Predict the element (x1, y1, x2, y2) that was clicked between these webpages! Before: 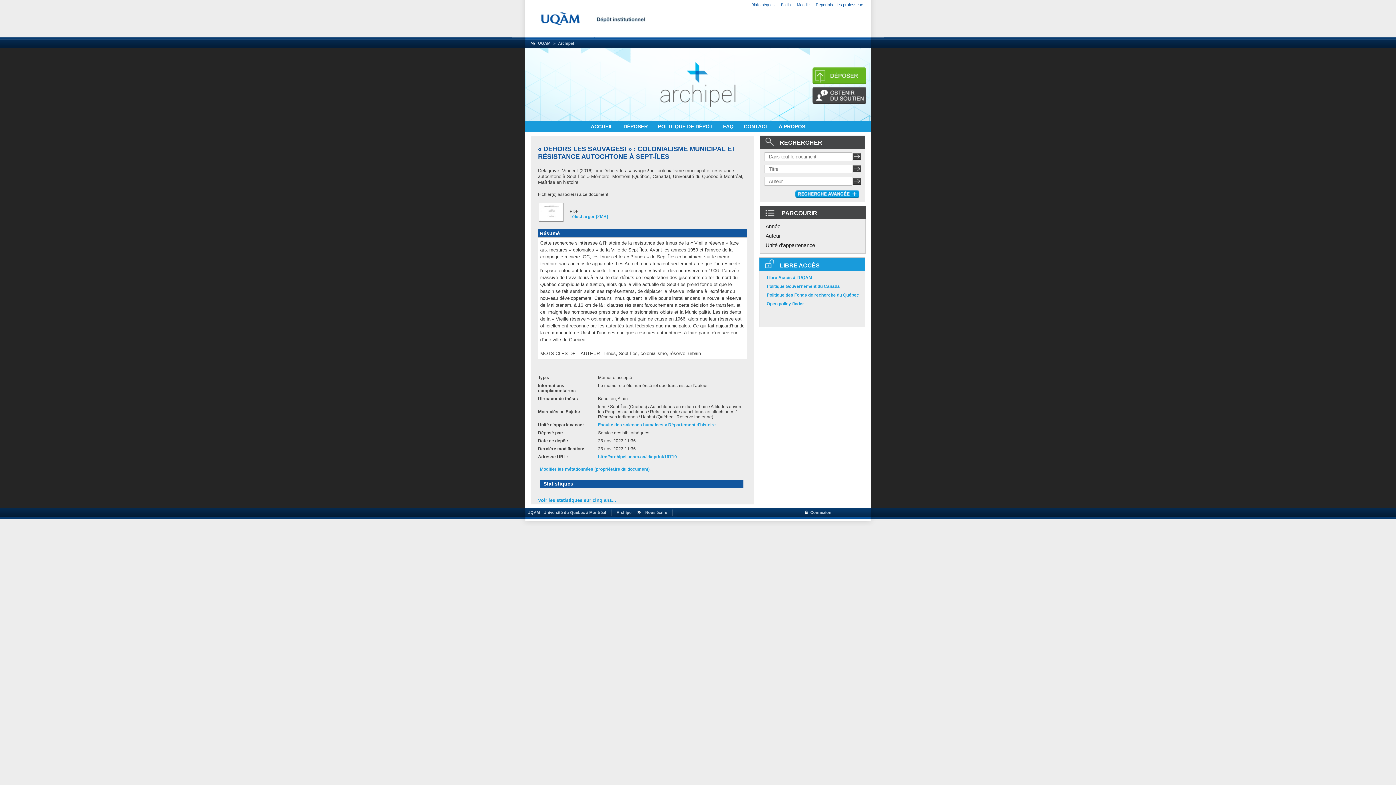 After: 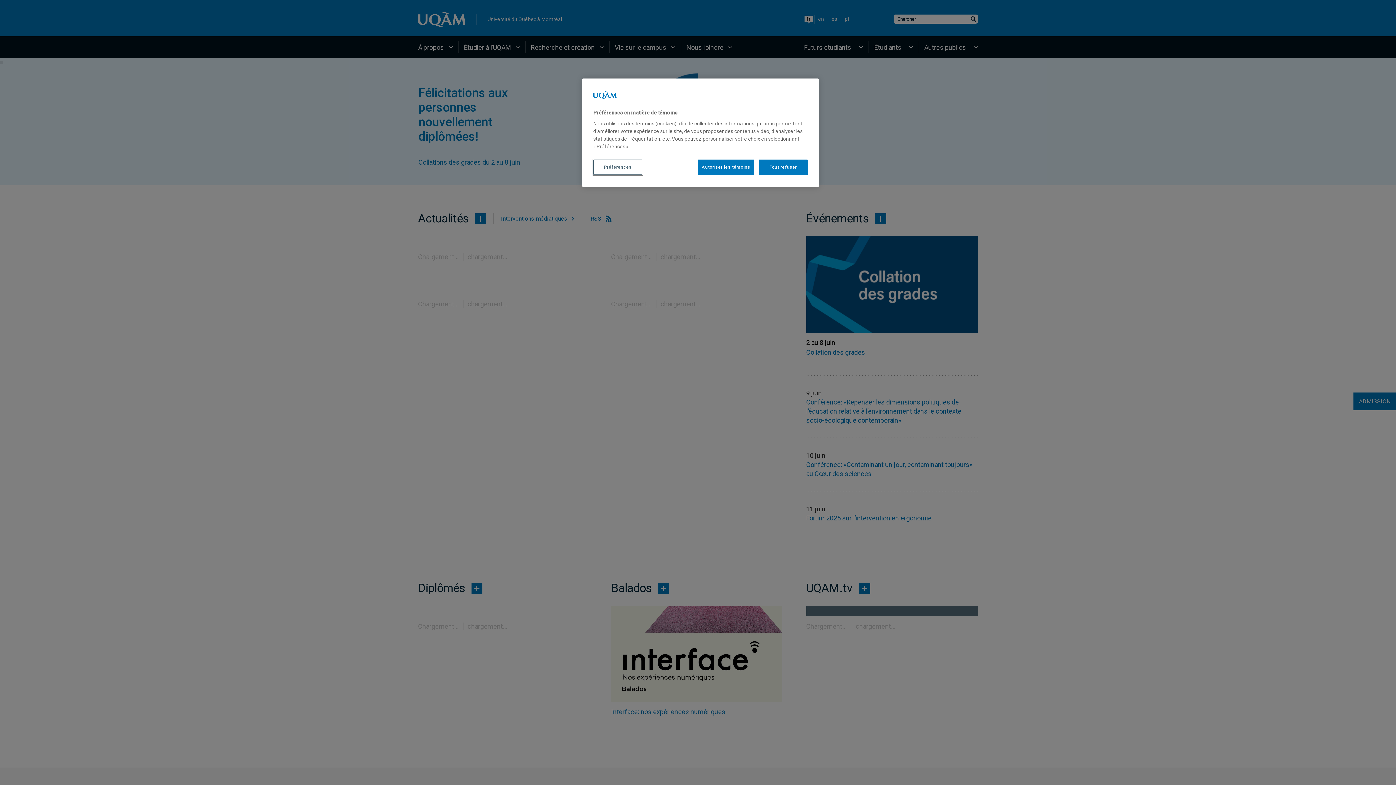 Action: bbox: (538, 41, 550, 45) label: UQAM